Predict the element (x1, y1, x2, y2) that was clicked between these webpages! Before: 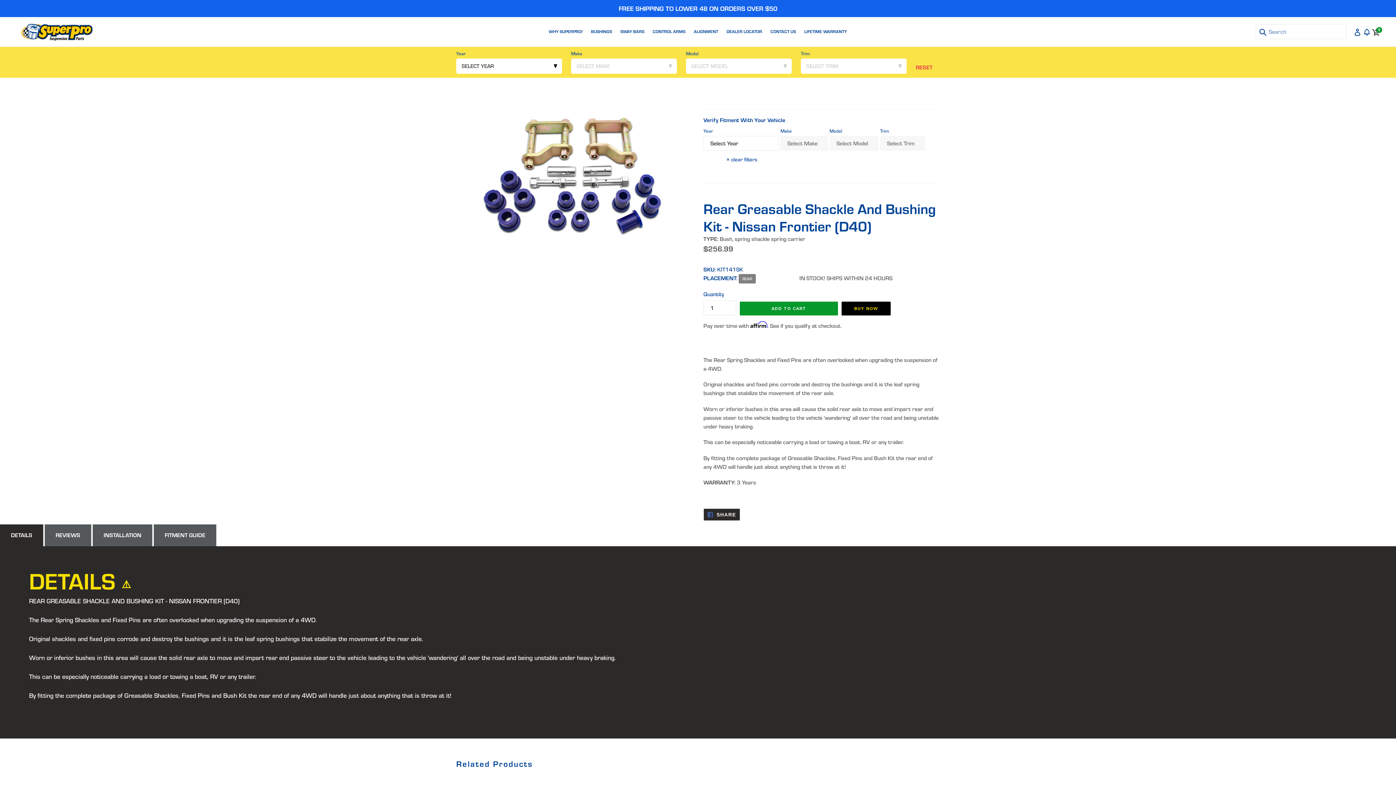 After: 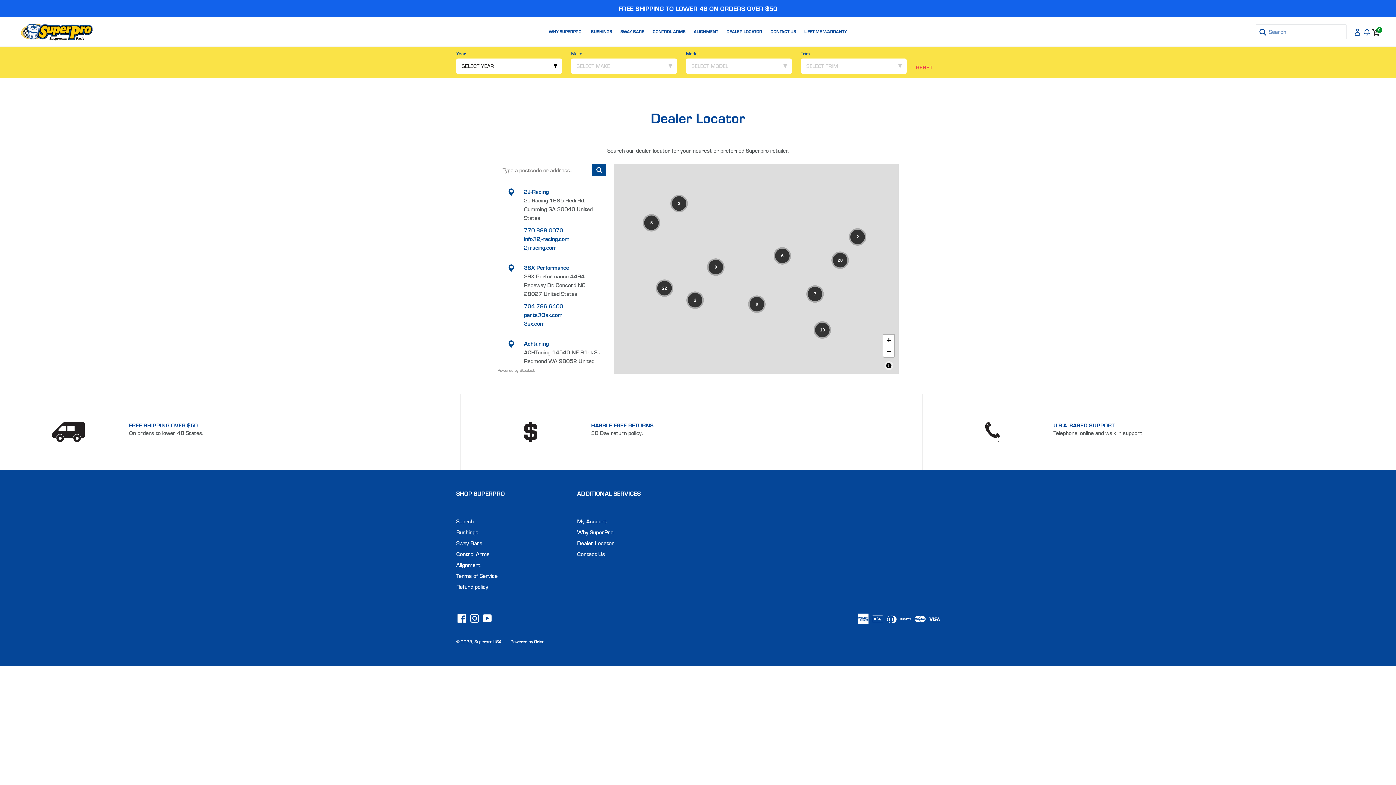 Action: bbox: (723, 27, 766, 36) label: DEALER LOCATOR